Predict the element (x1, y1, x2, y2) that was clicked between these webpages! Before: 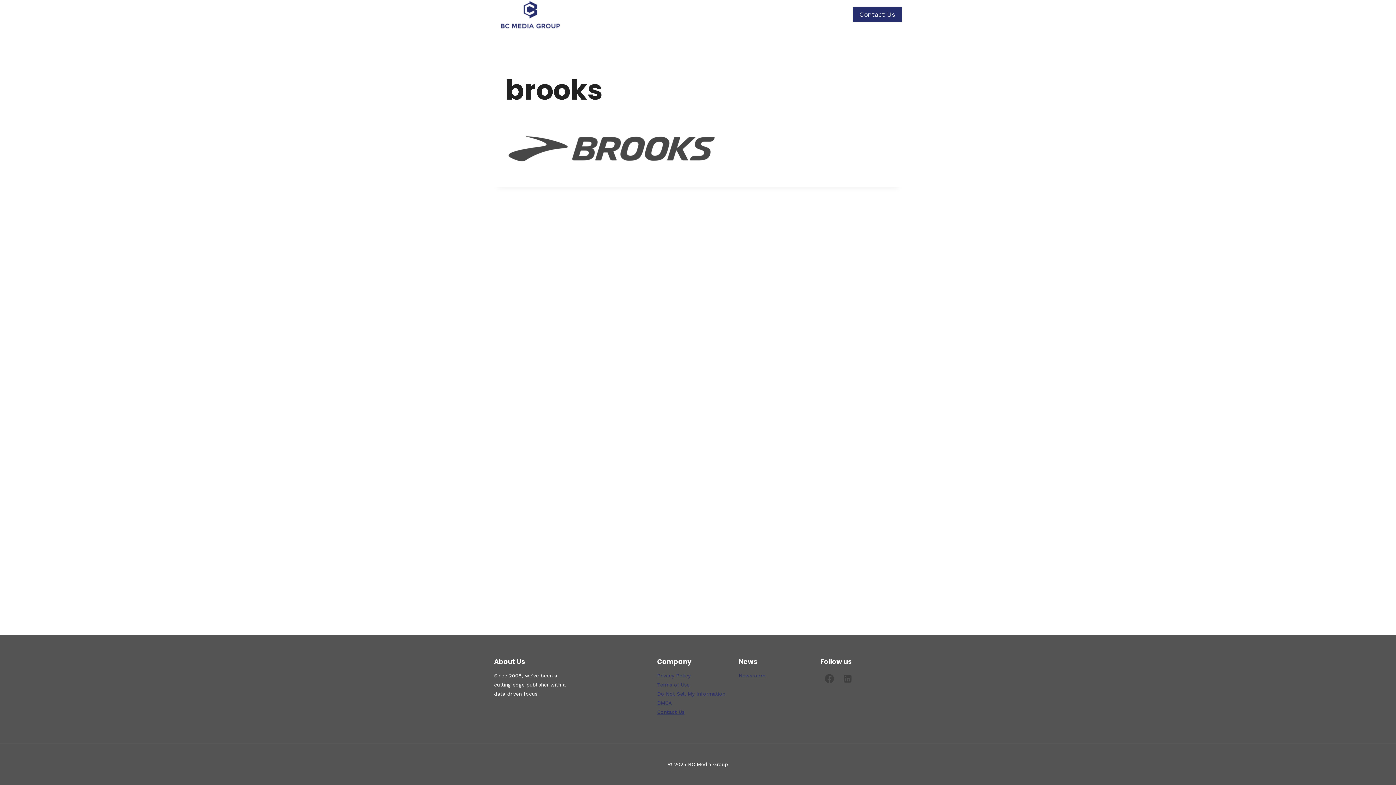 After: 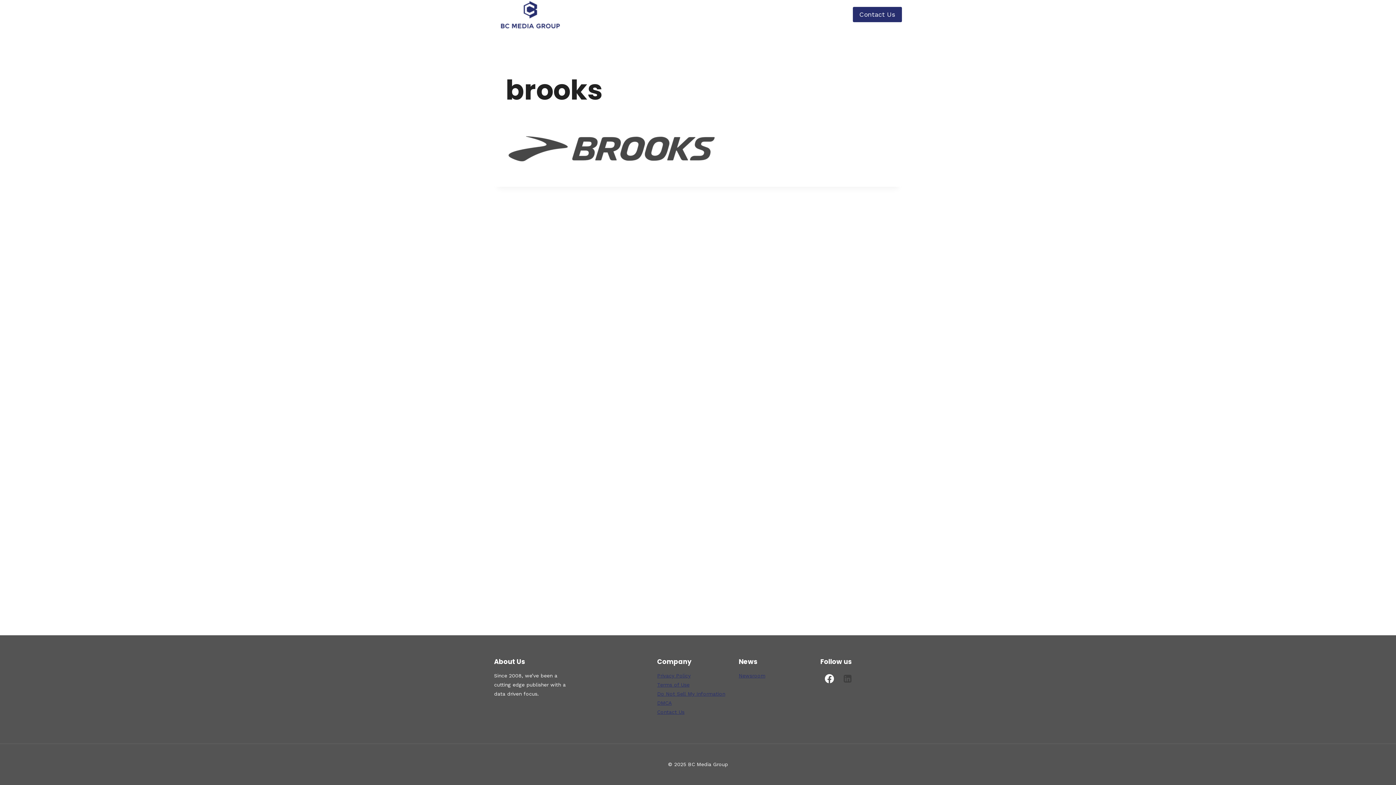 Action: label: Facebook bbox: (820, 669, 838, 688)